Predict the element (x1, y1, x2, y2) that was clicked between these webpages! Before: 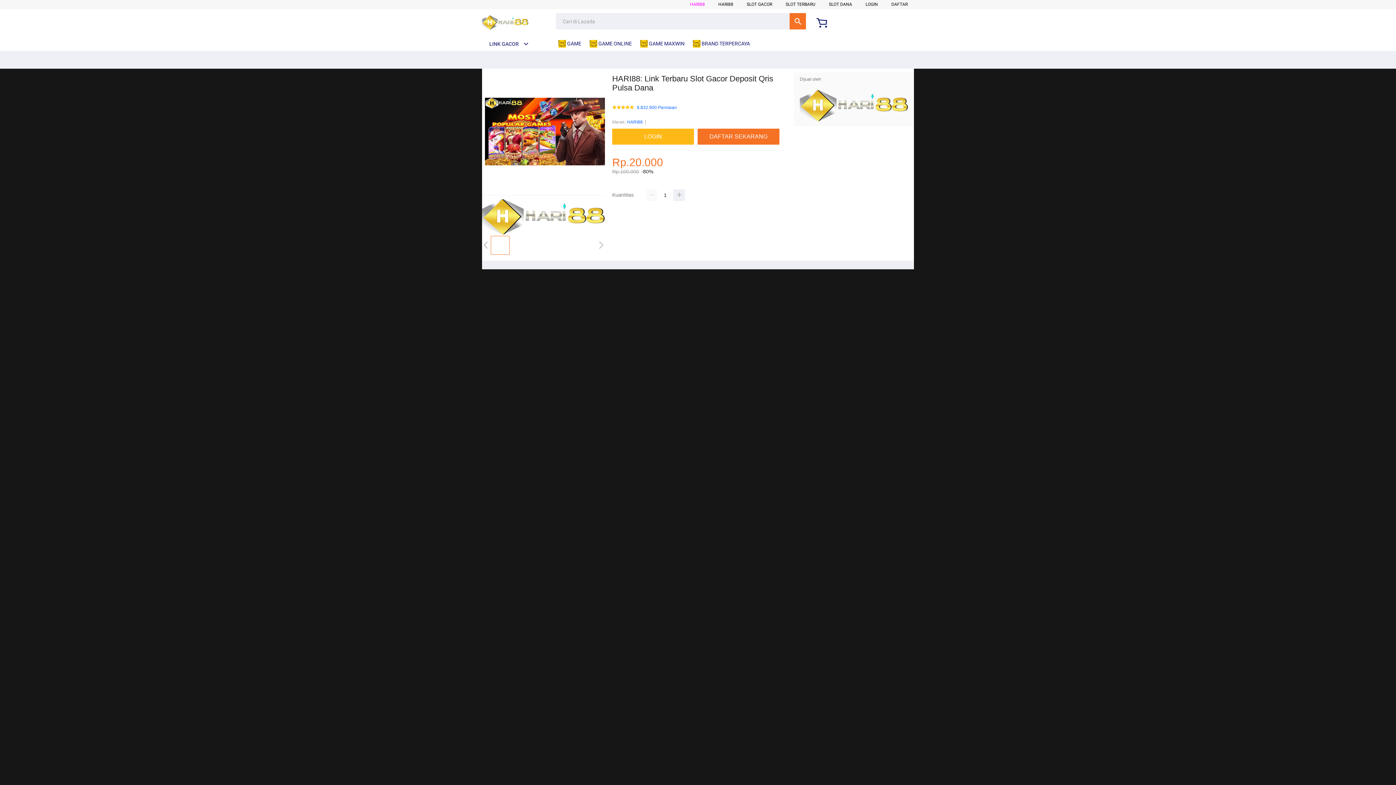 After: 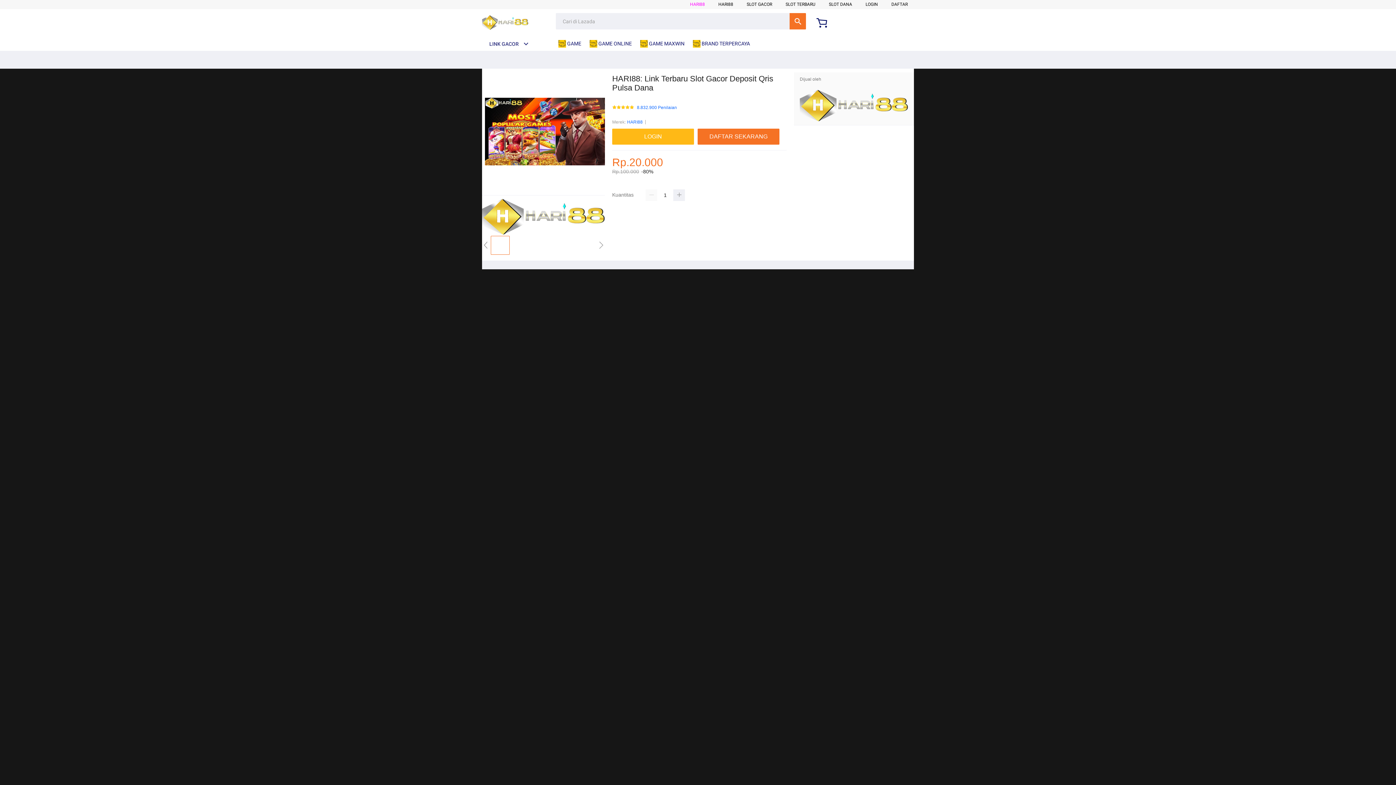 Action: bbox: (785, 1, 815, 6) label: SLOT TERBARU